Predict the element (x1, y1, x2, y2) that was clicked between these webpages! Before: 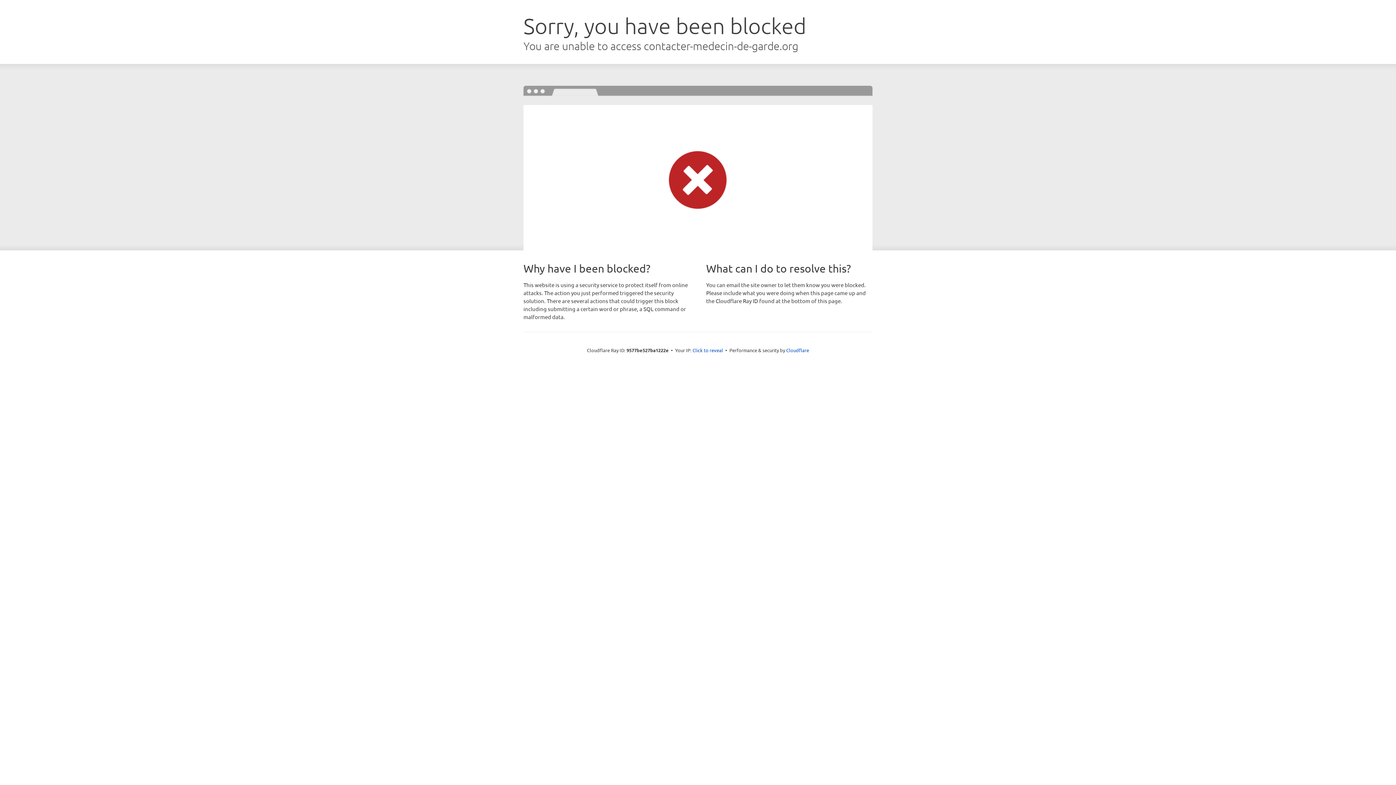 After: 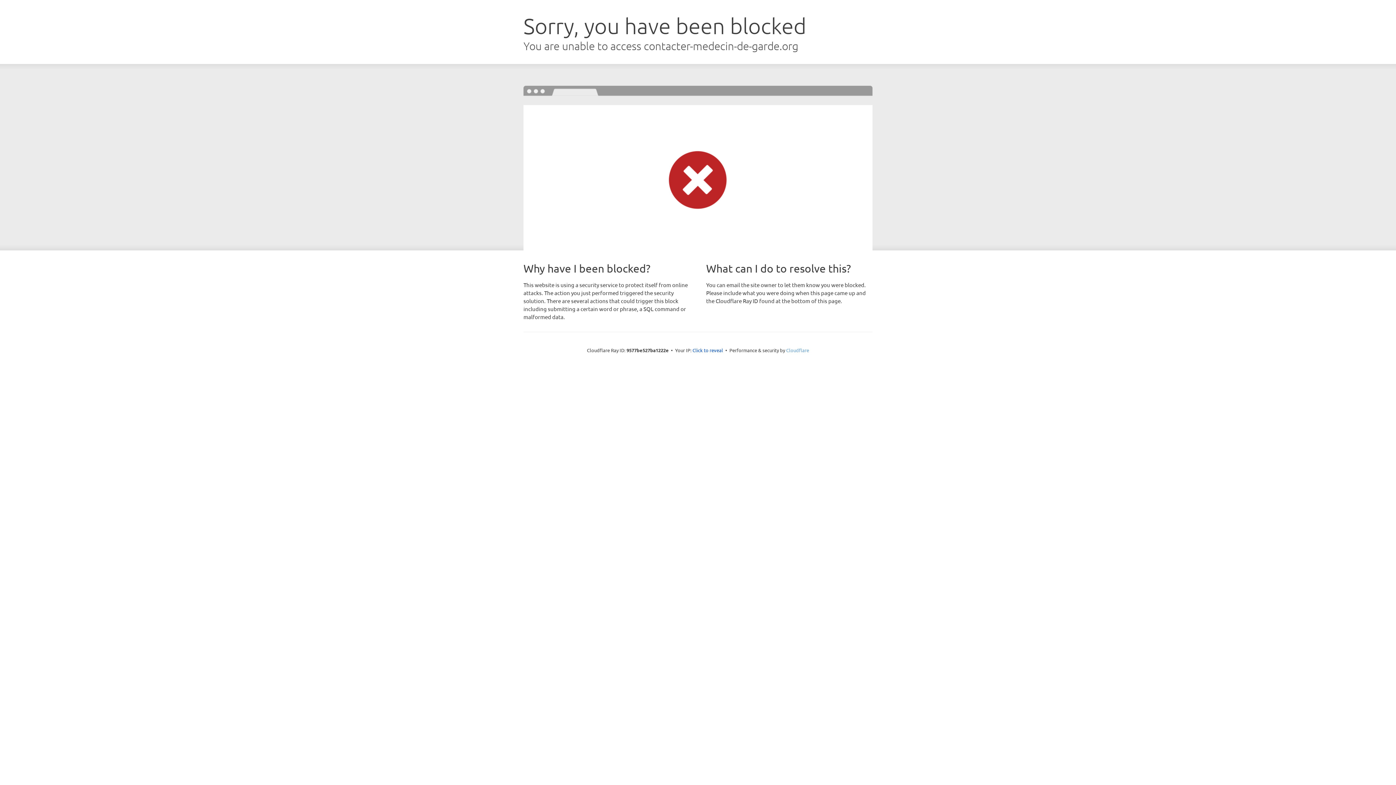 Action: bbox: (786, 347, 809, 353) label: Cloudflare